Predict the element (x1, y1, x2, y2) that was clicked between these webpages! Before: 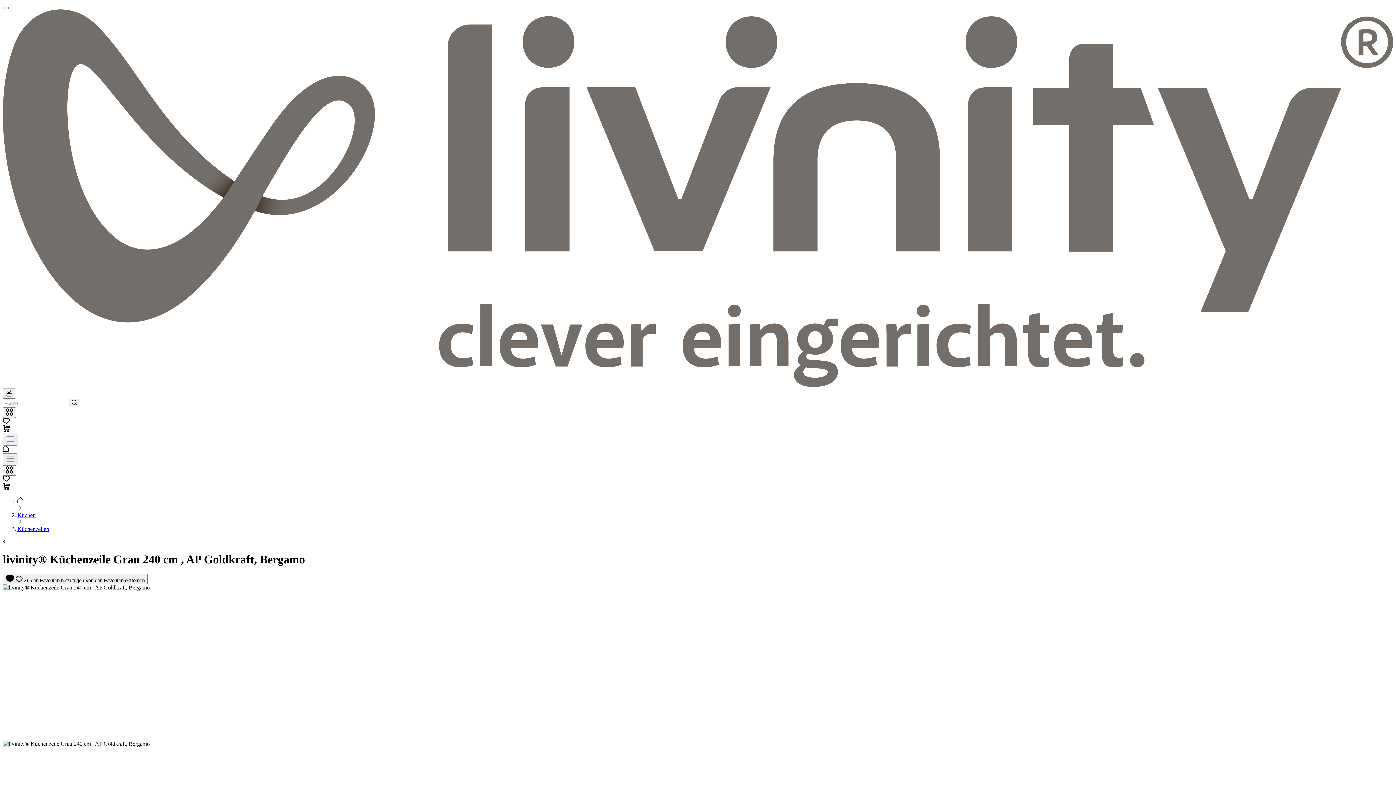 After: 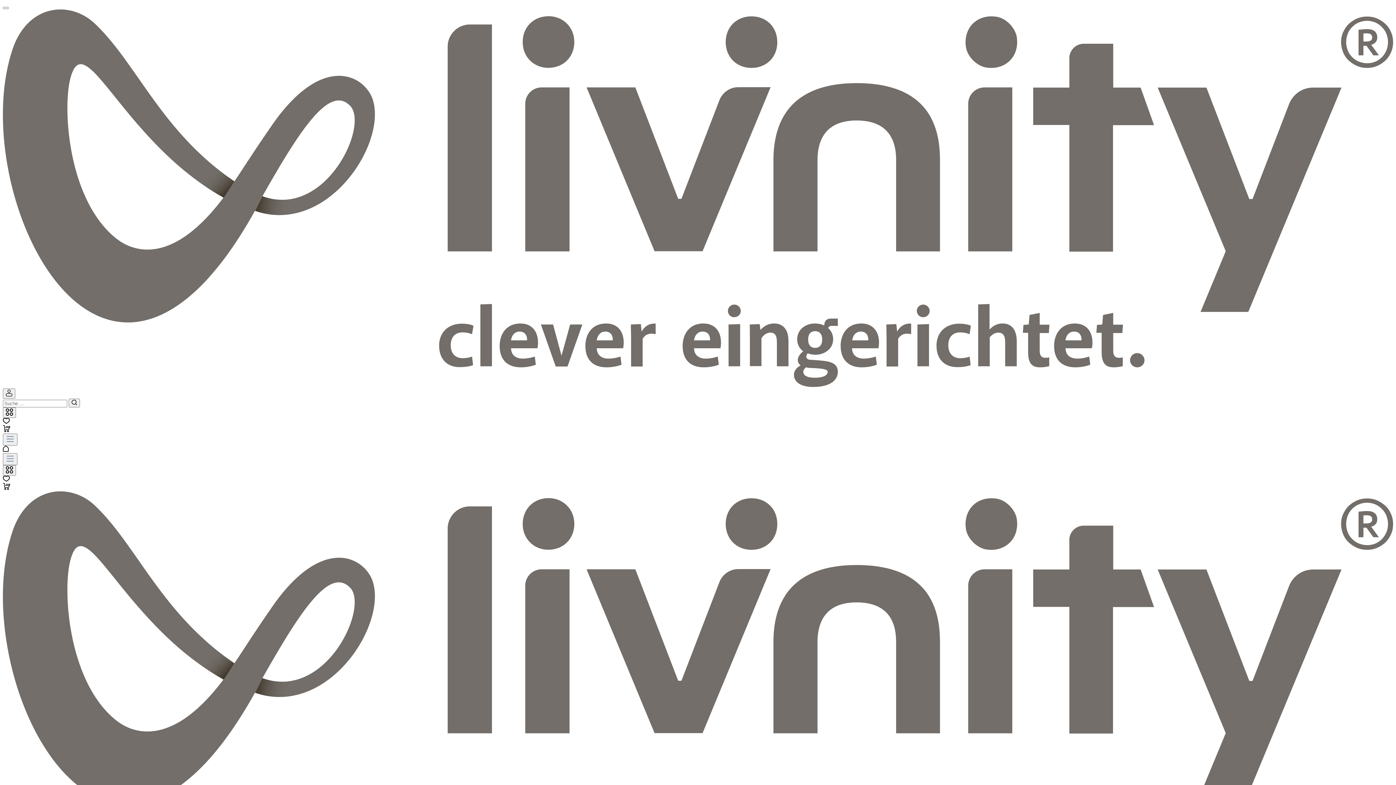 Action: bbox: (2, 419, 9, 425)